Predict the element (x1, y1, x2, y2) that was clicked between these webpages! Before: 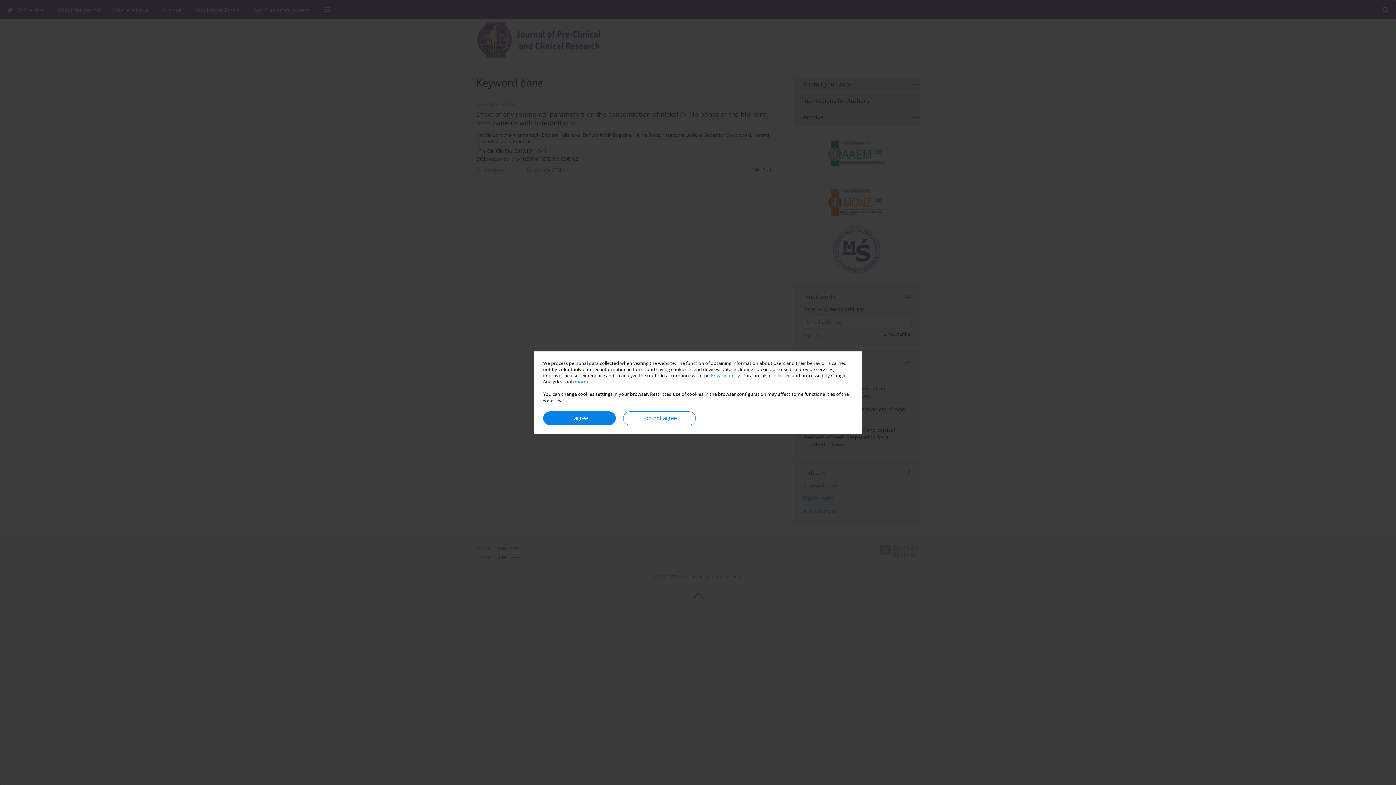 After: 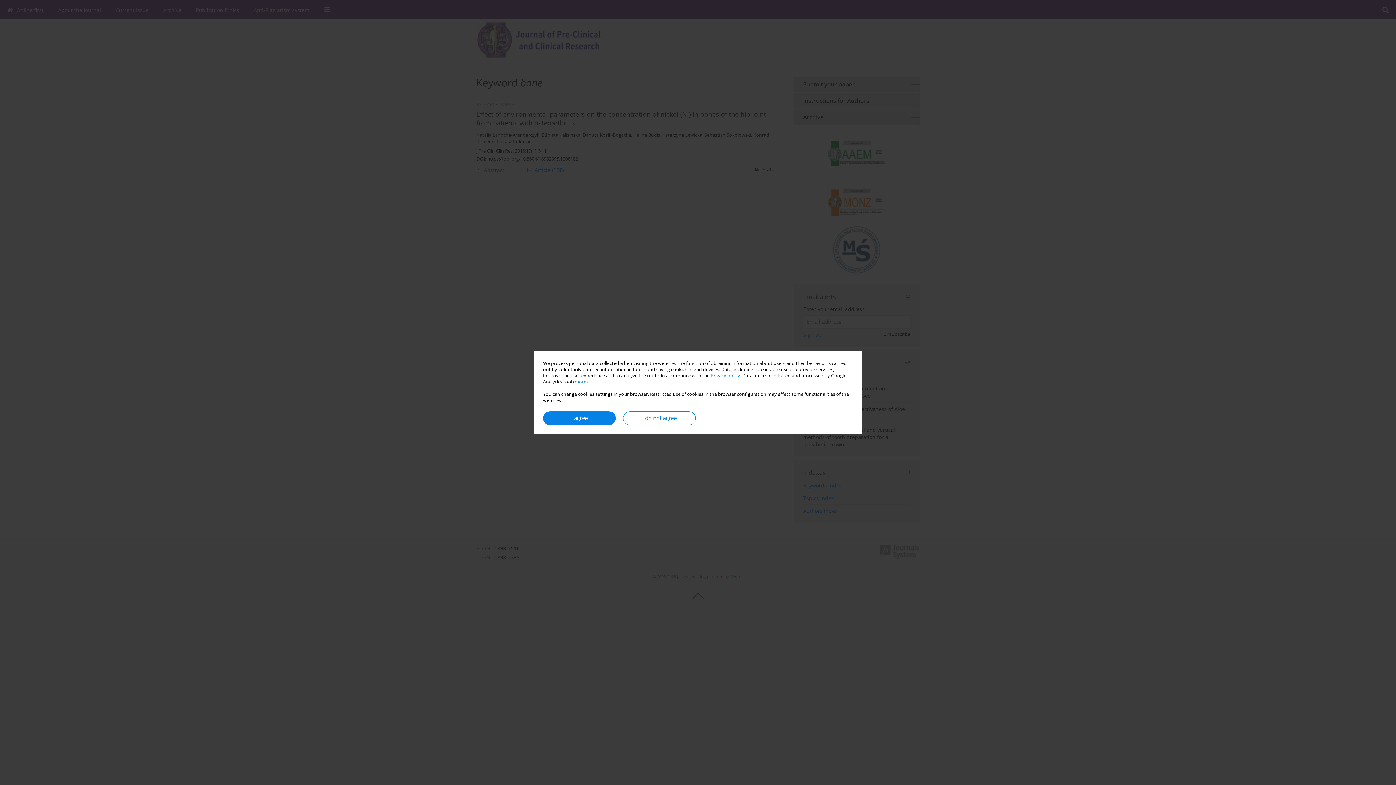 Action: label: more bbox: (574, 378, 586, 384)